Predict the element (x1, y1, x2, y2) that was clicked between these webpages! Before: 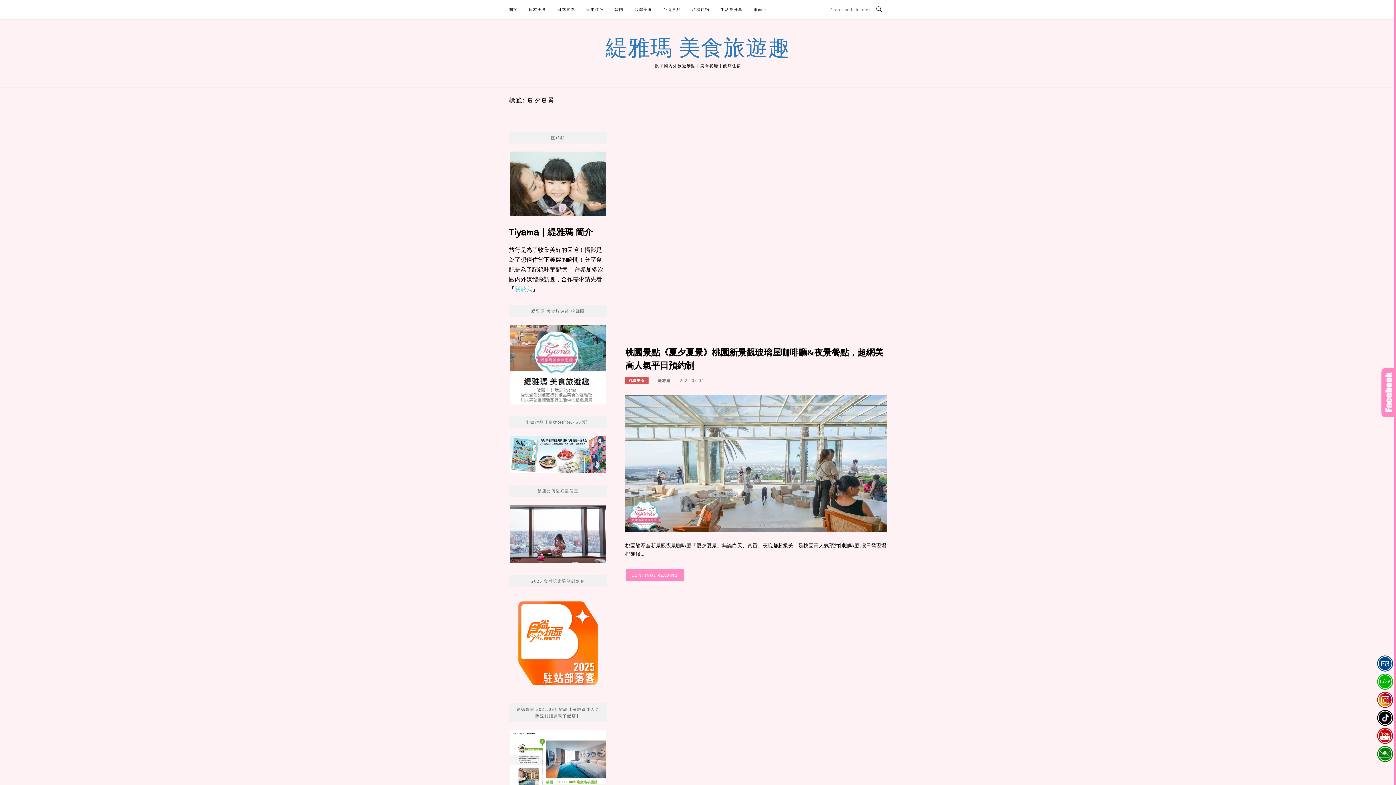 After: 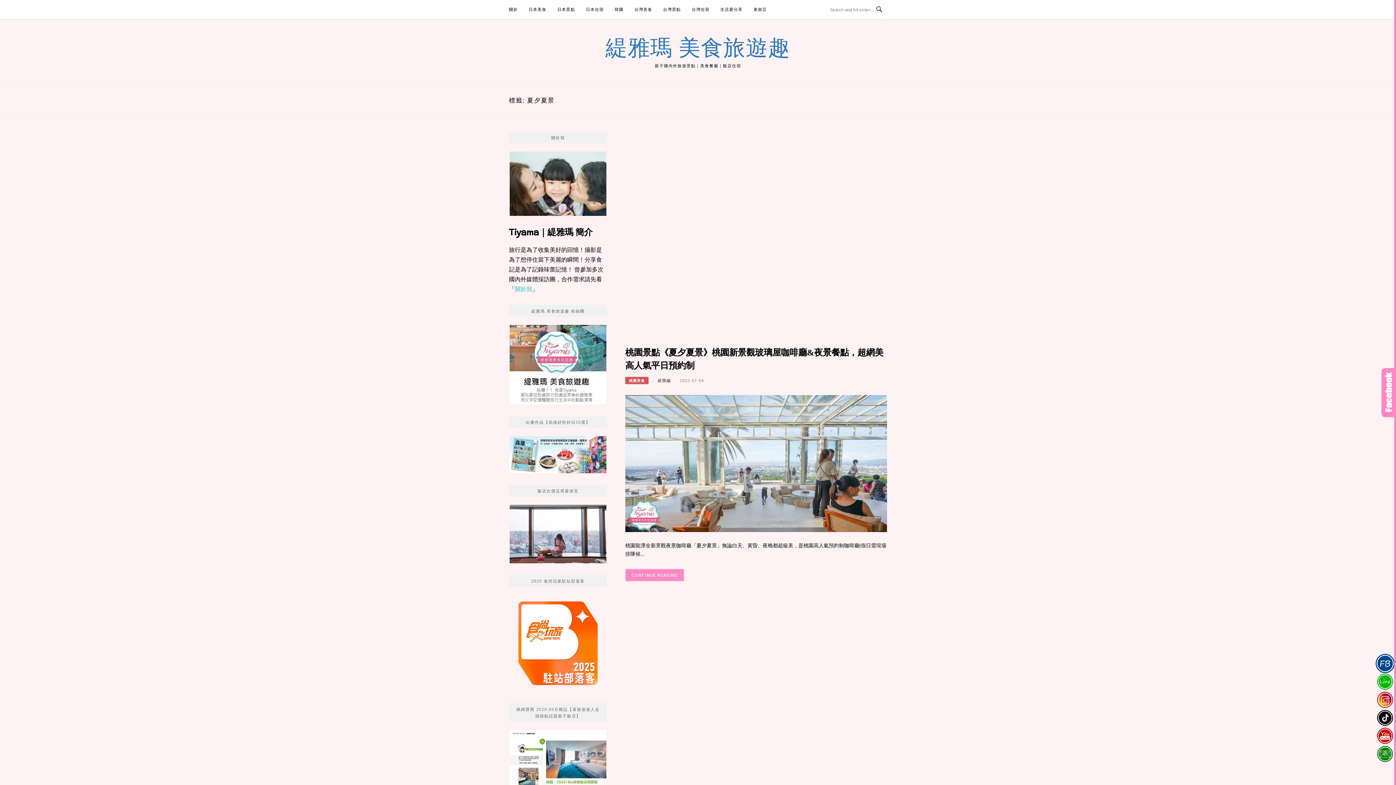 Action: bbox: (1375, 655, 1395, 673)